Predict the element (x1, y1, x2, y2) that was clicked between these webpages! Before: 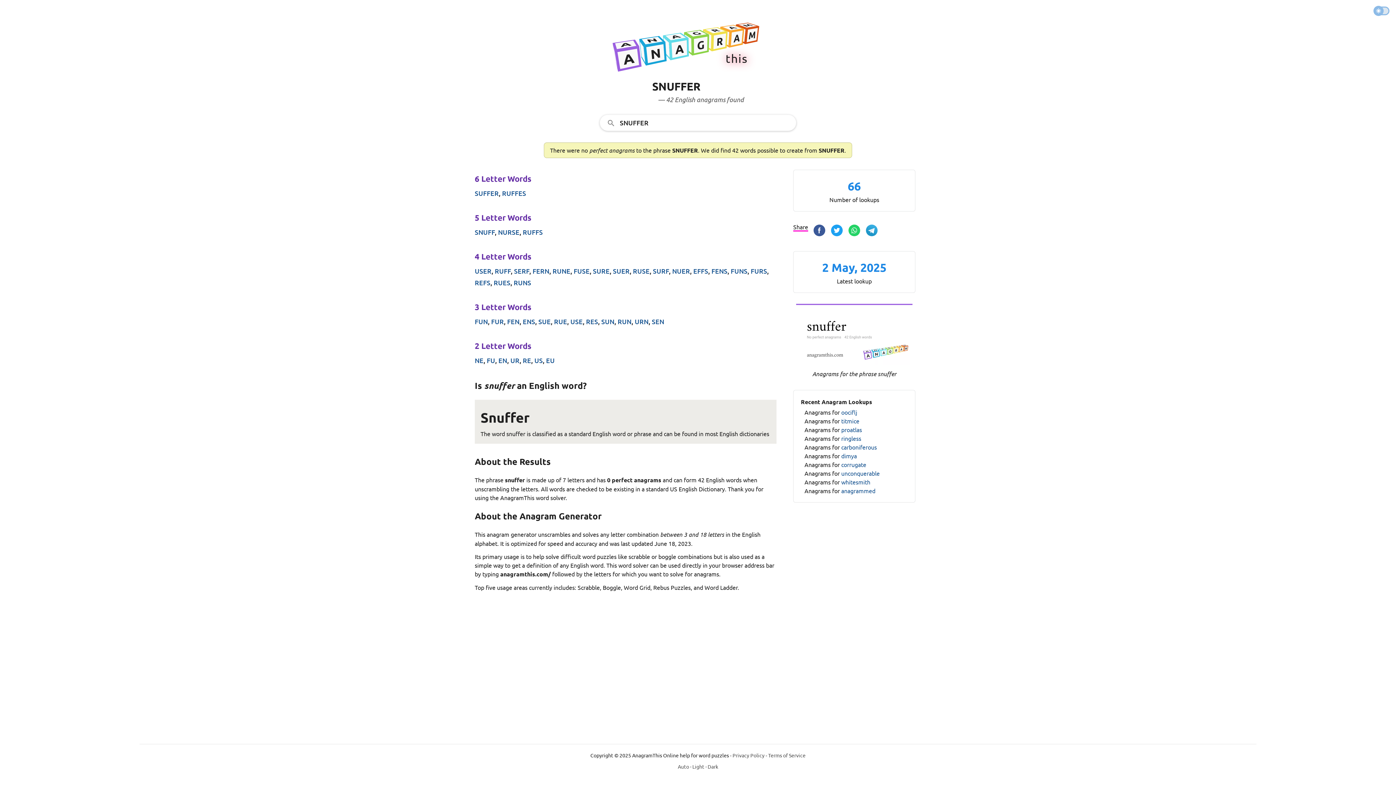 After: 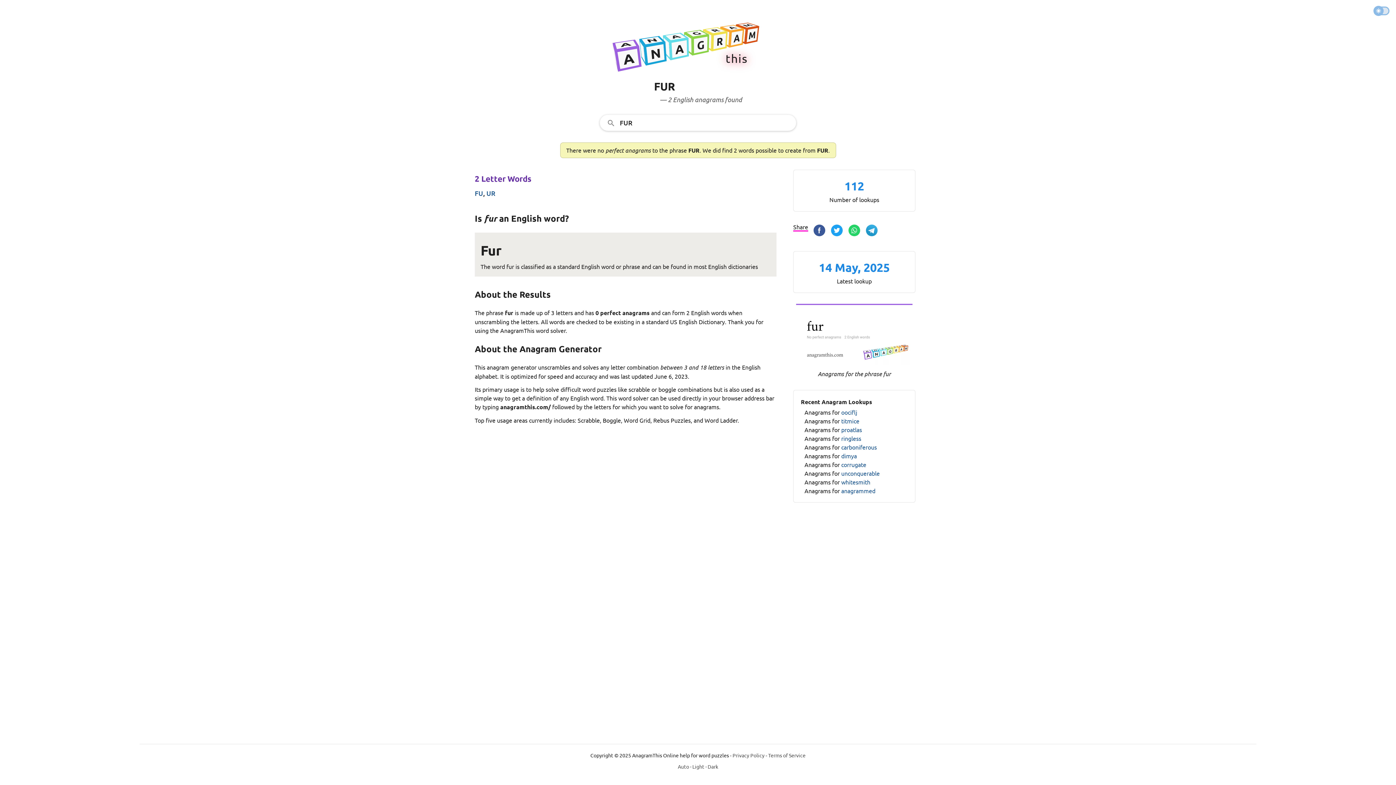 Action: label: FUR bbox: (491, 317, 504, 325)